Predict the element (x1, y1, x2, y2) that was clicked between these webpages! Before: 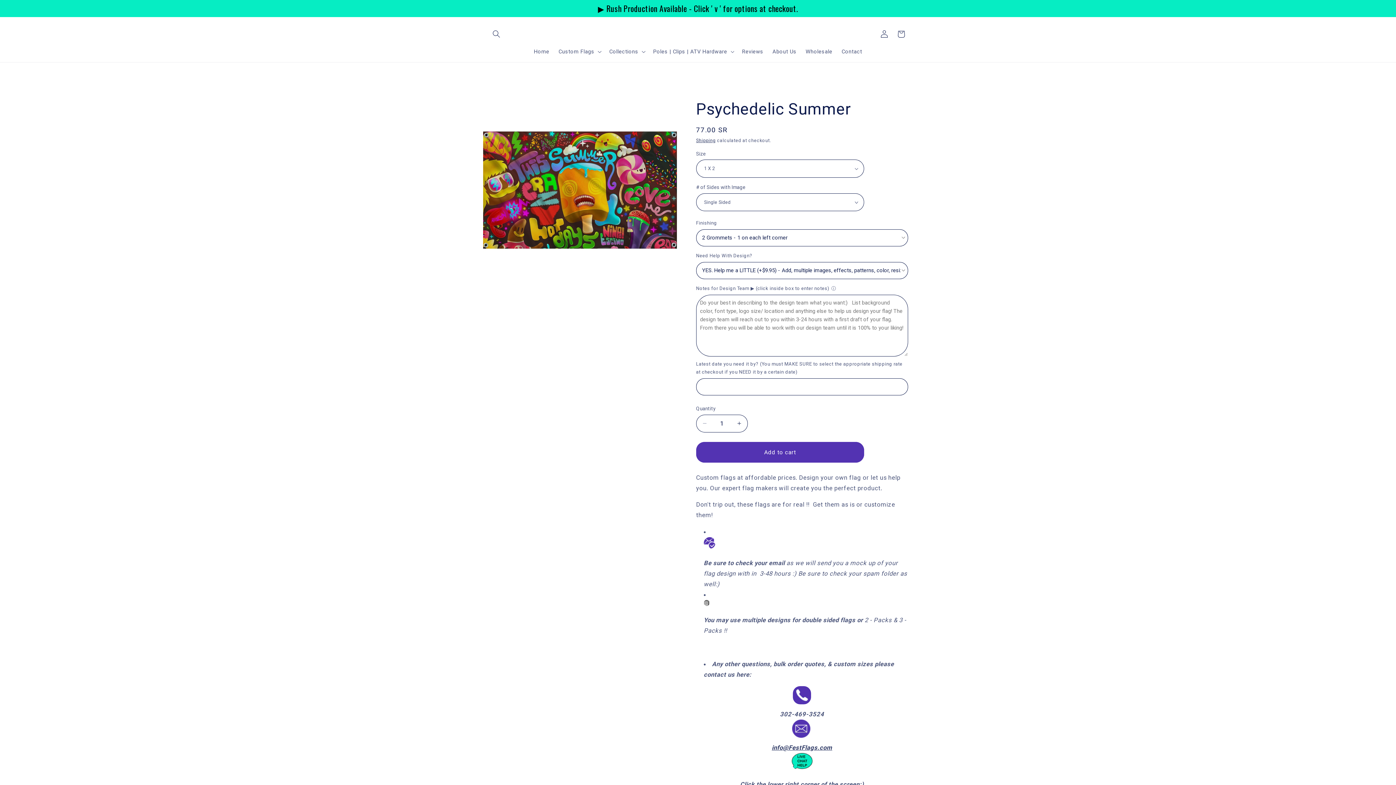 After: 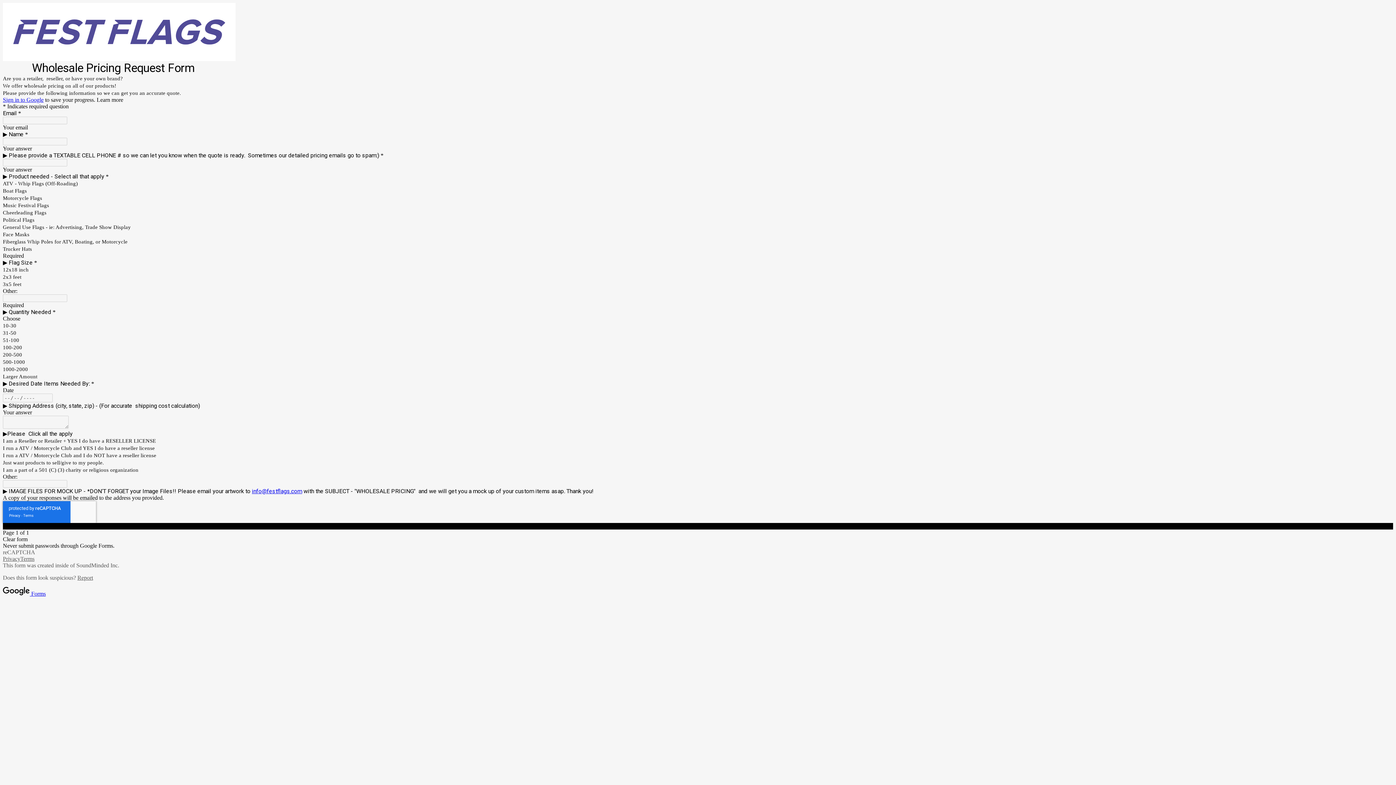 Action: label: Wholesale bbox: (801, 26, 837, 42)